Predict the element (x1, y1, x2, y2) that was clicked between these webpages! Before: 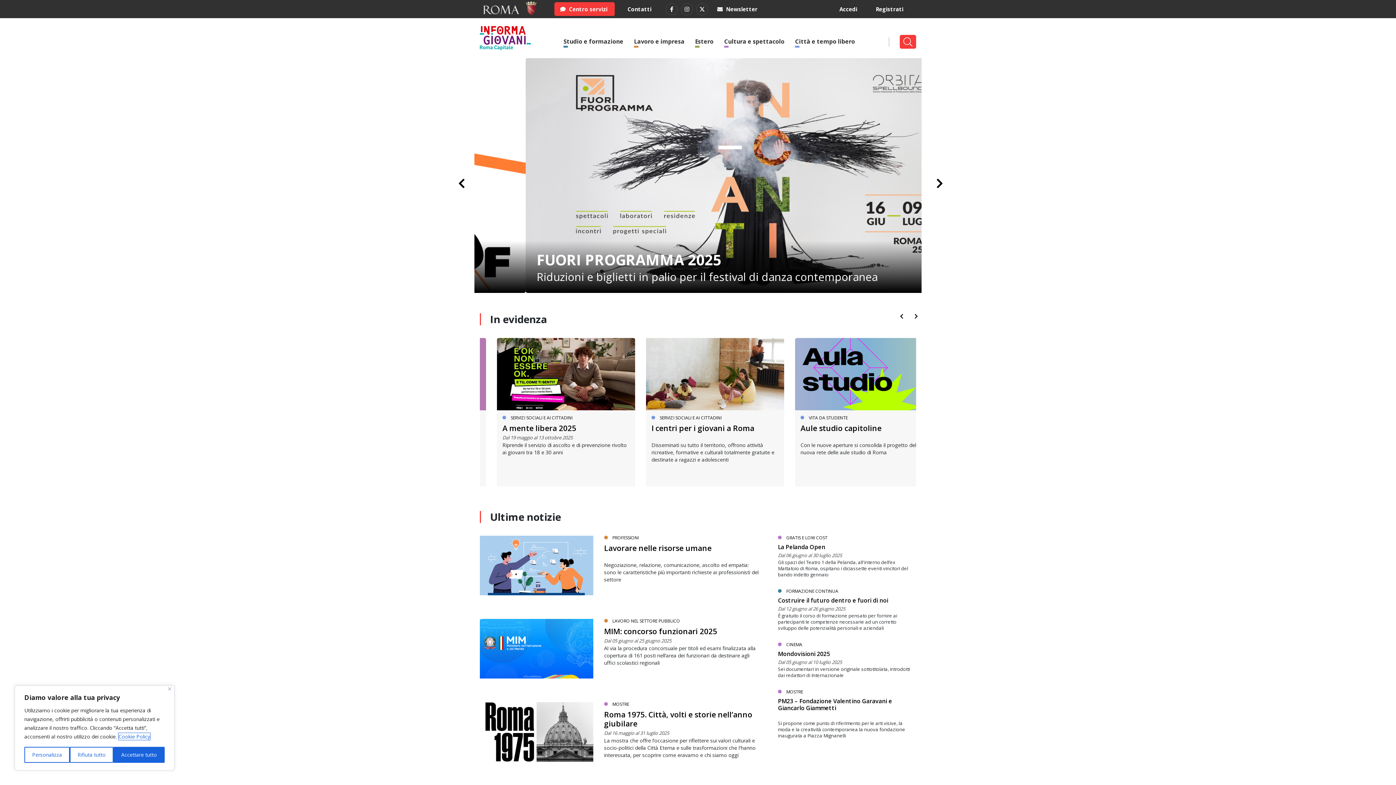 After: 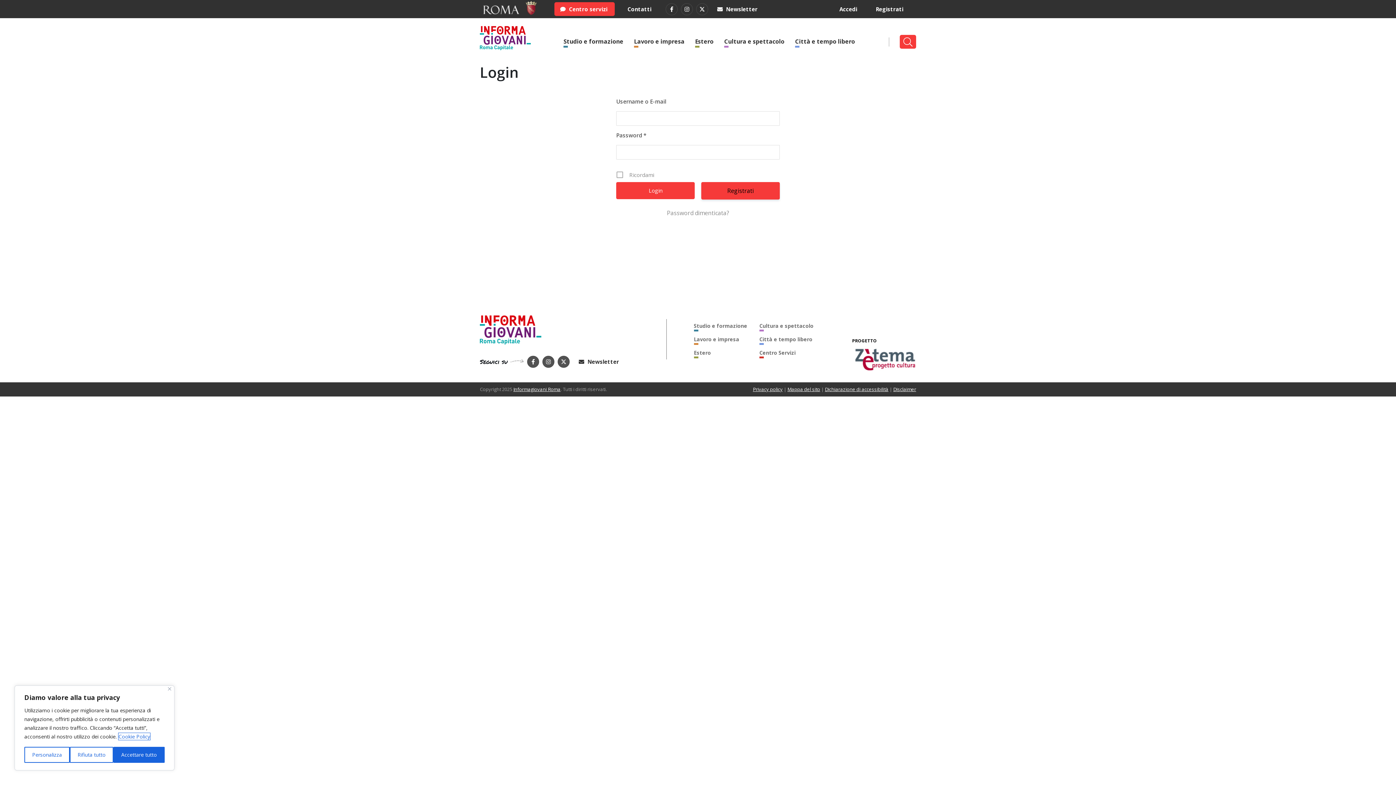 Action: bbox: (833, 2, 864, 16) label: Accedi